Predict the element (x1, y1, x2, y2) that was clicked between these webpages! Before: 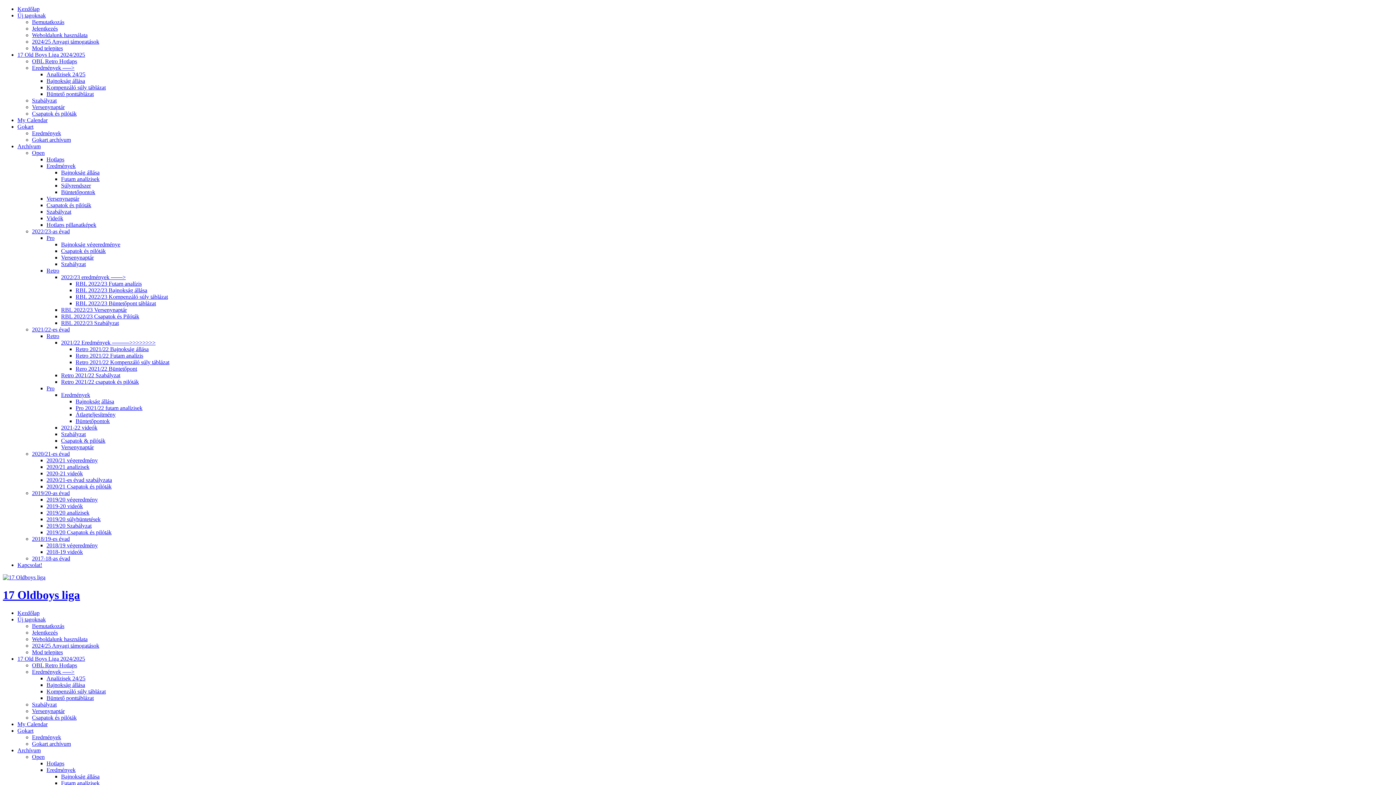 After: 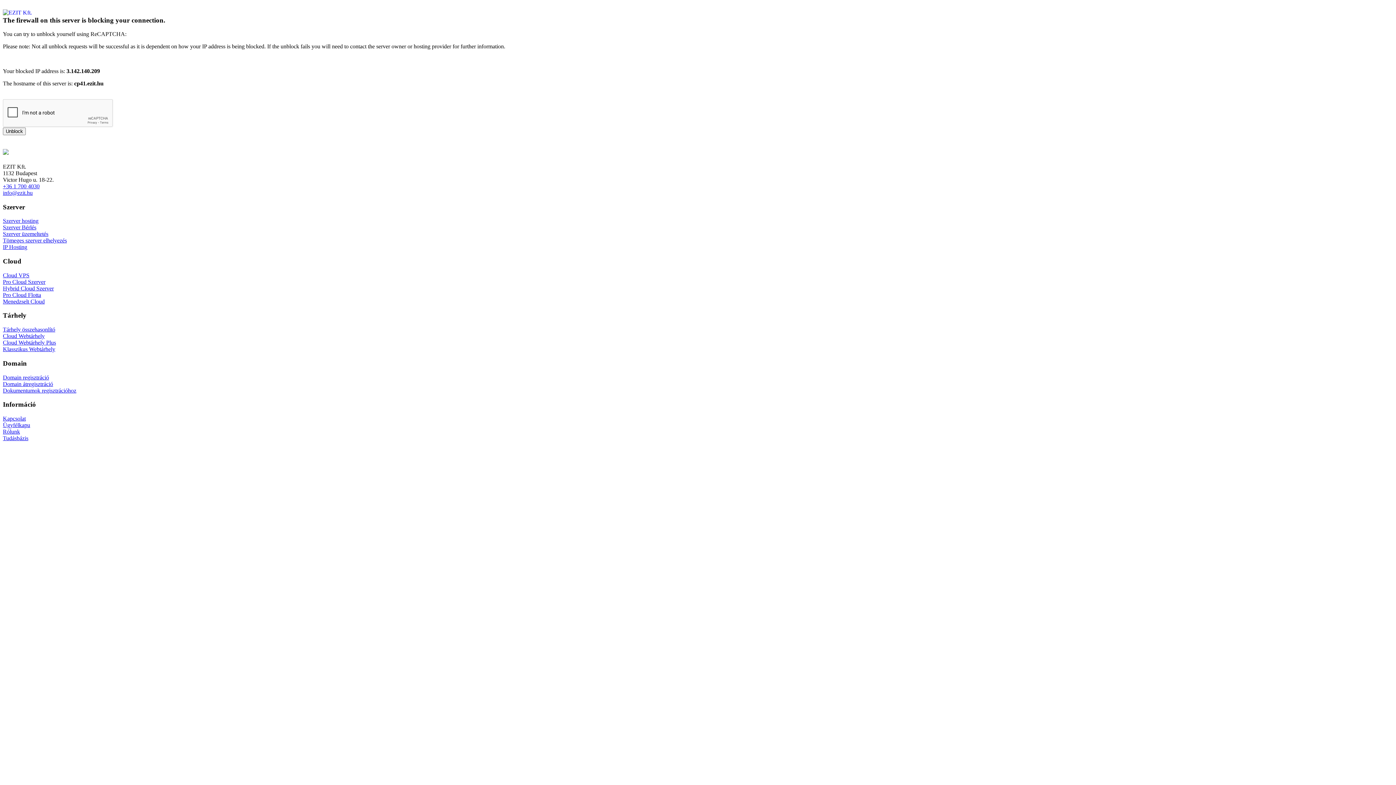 Action: bbox: (46, 215, 63, 221) label: Videók